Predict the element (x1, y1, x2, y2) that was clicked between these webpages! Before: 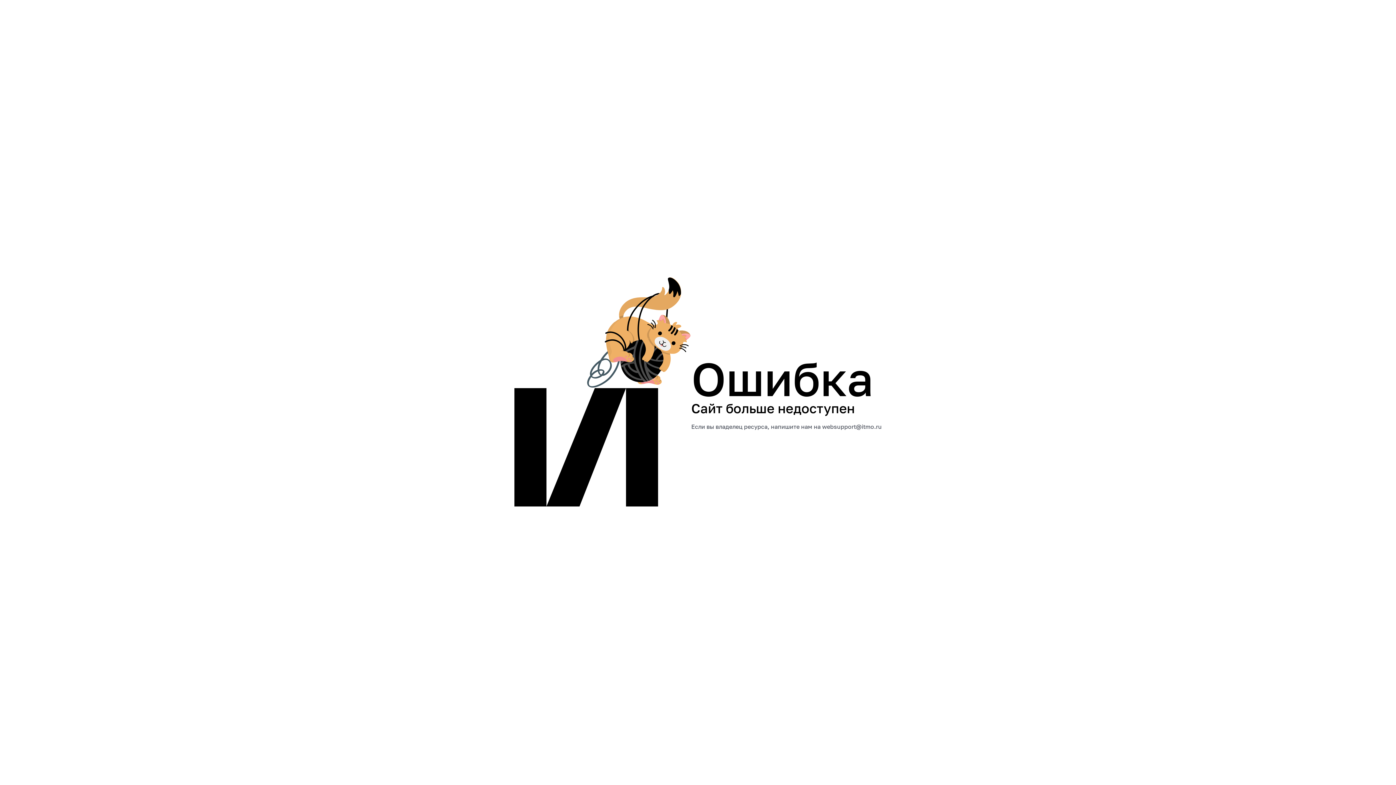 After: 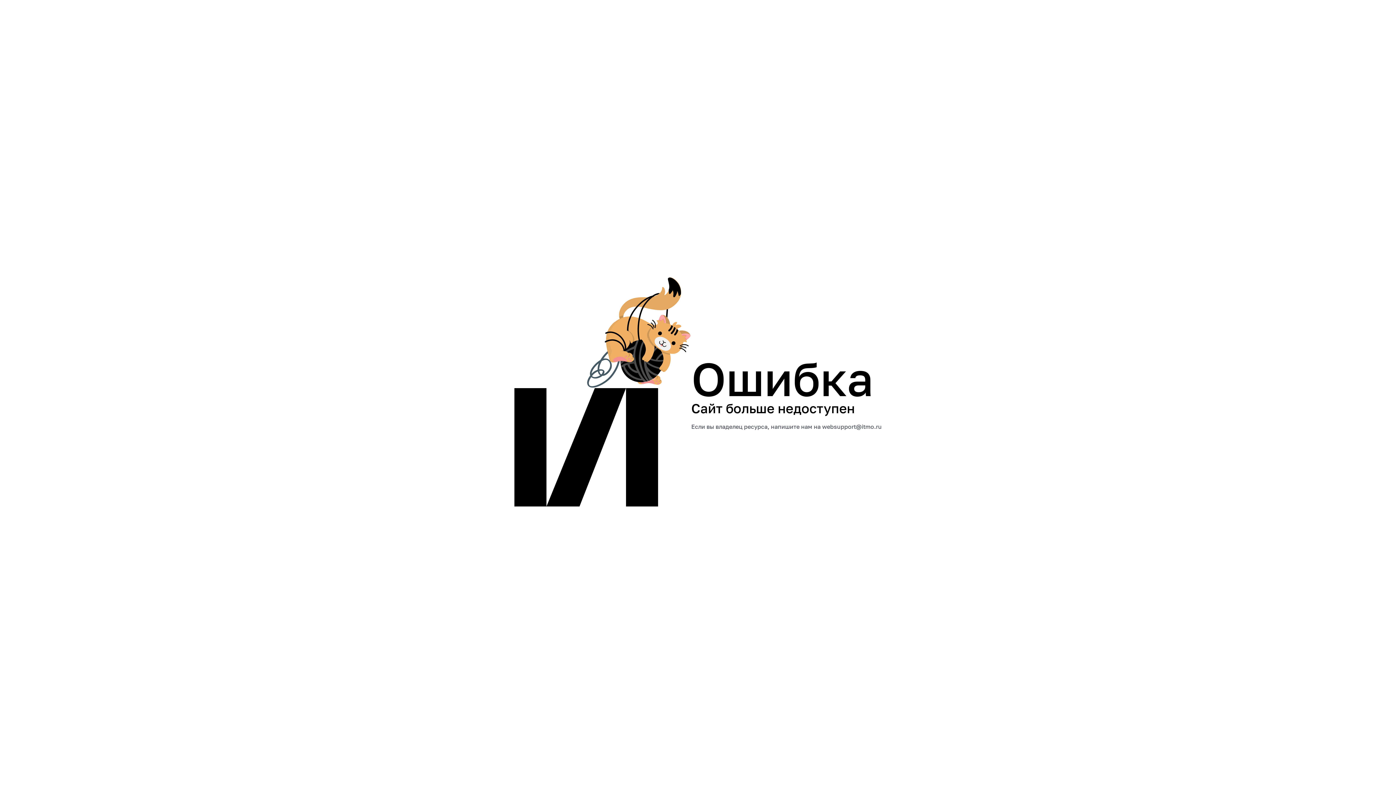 Action: label: websupport@itmo.ru bbox: (822, 423, 882, 430)